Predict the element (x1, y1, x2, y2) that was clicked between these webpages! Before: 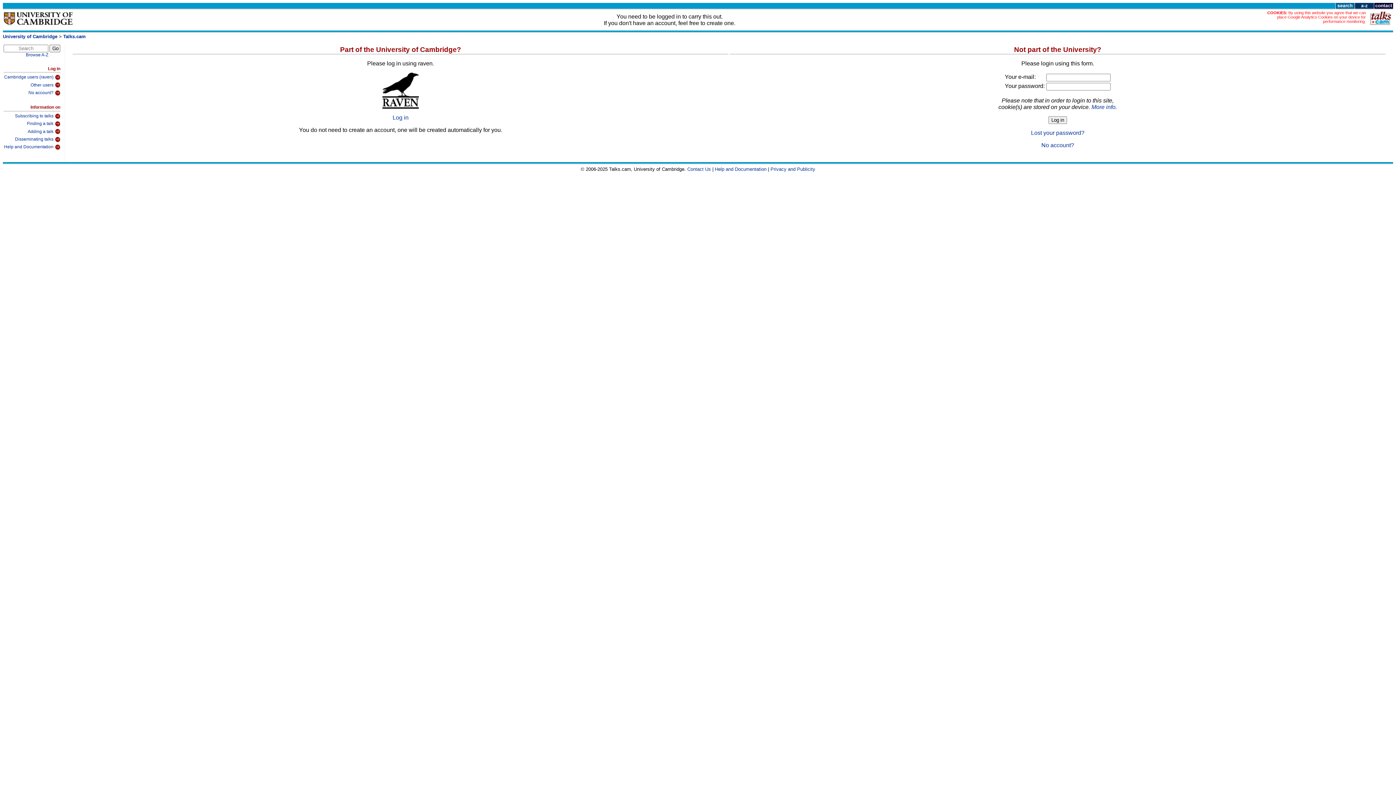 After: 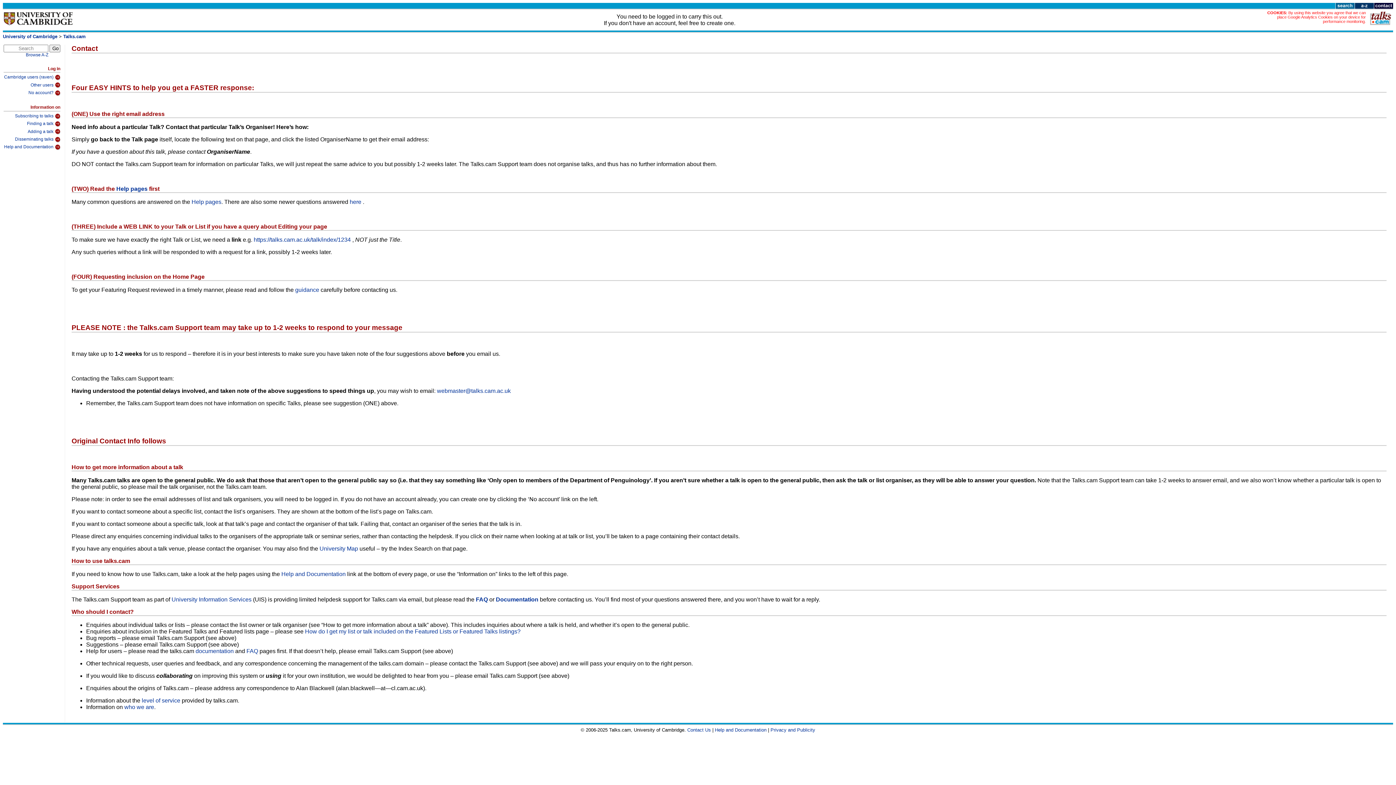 Action: bbox: (1374, 4, 1393, 10)